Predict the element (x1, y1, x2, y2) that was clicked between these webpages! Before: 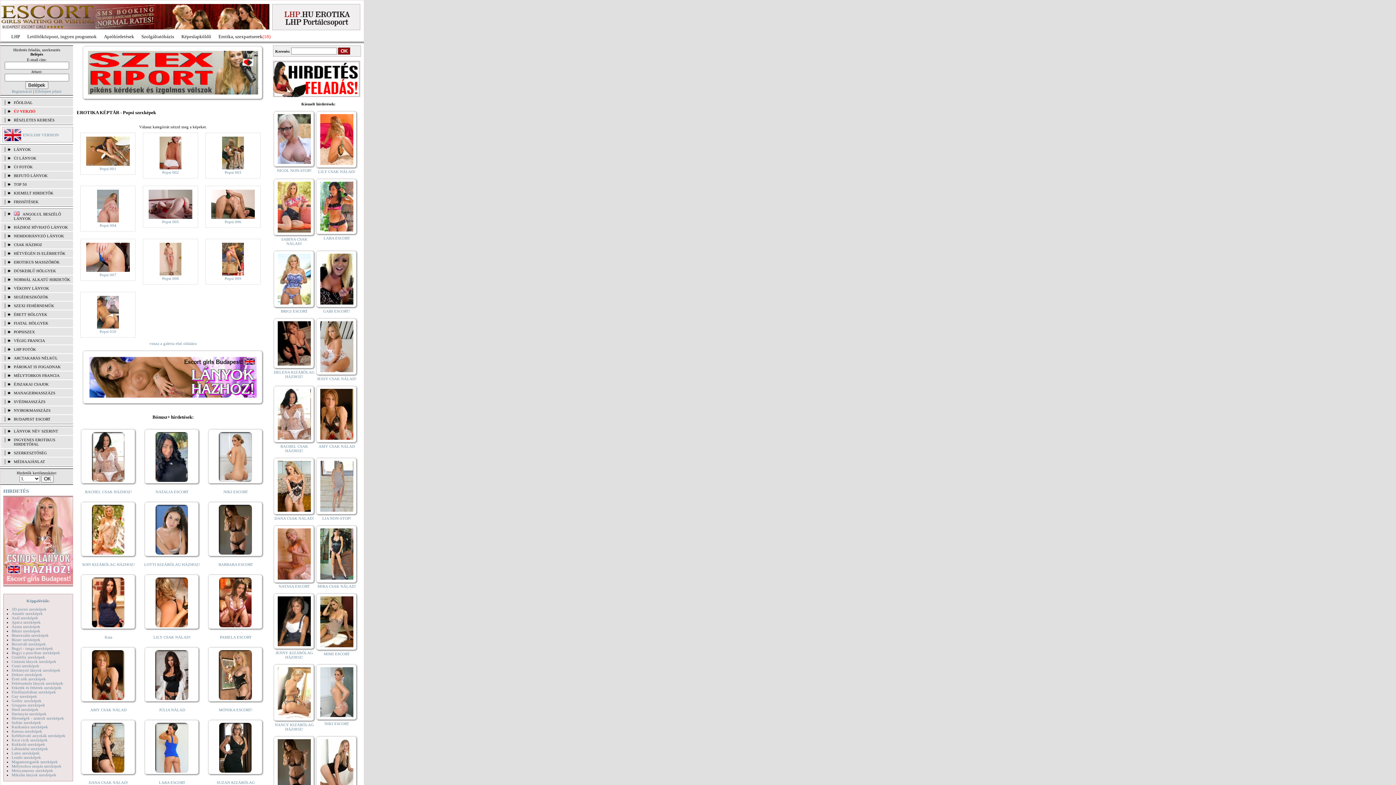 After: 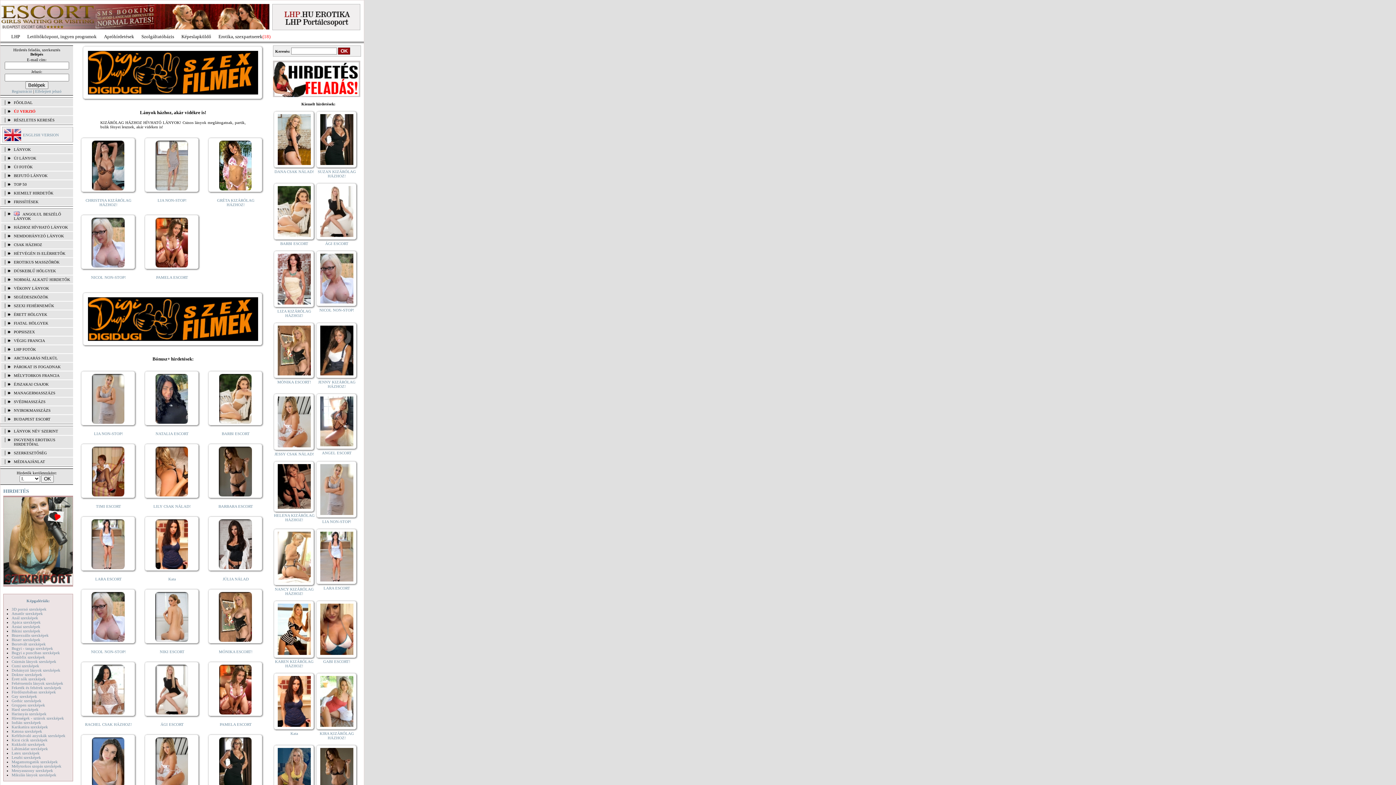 Action: bbox: (88, 401, 258, 405)